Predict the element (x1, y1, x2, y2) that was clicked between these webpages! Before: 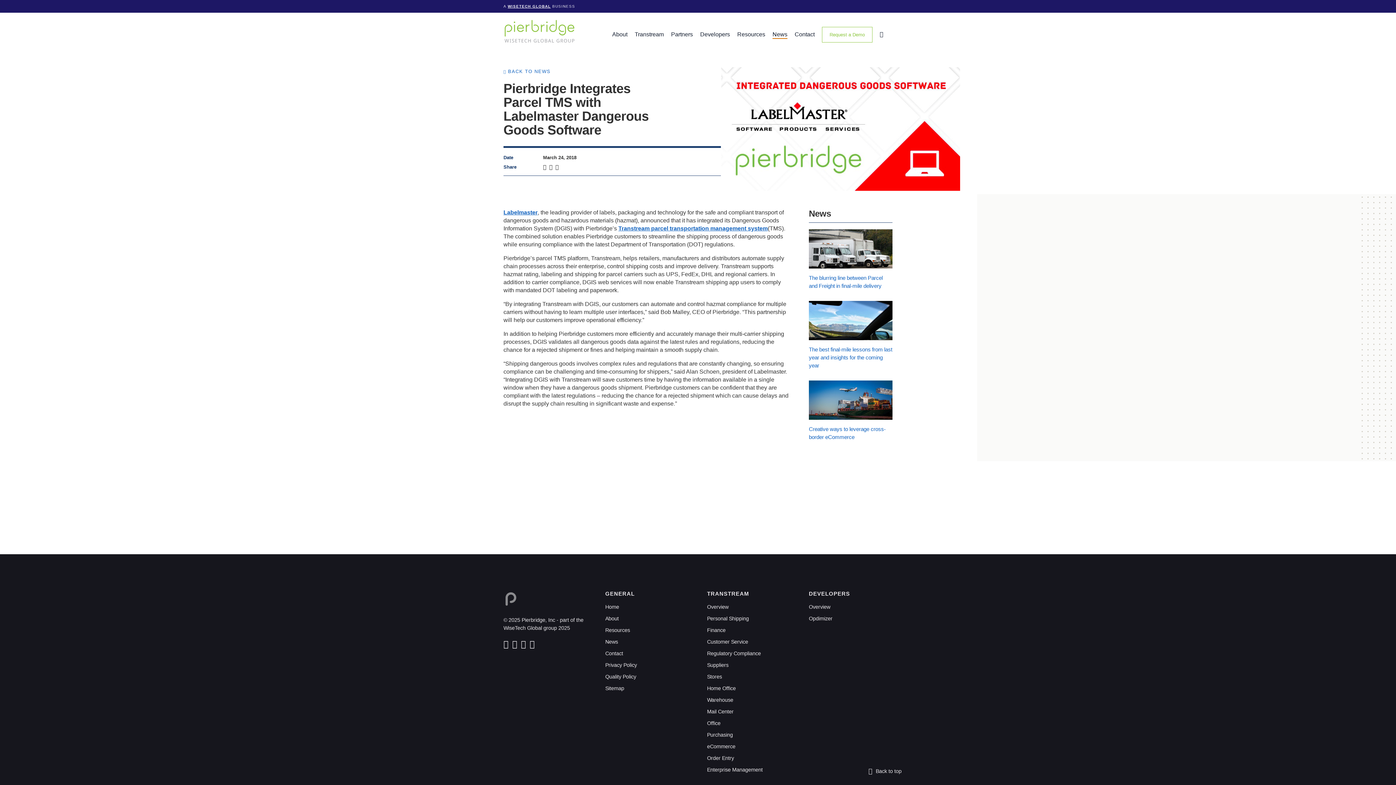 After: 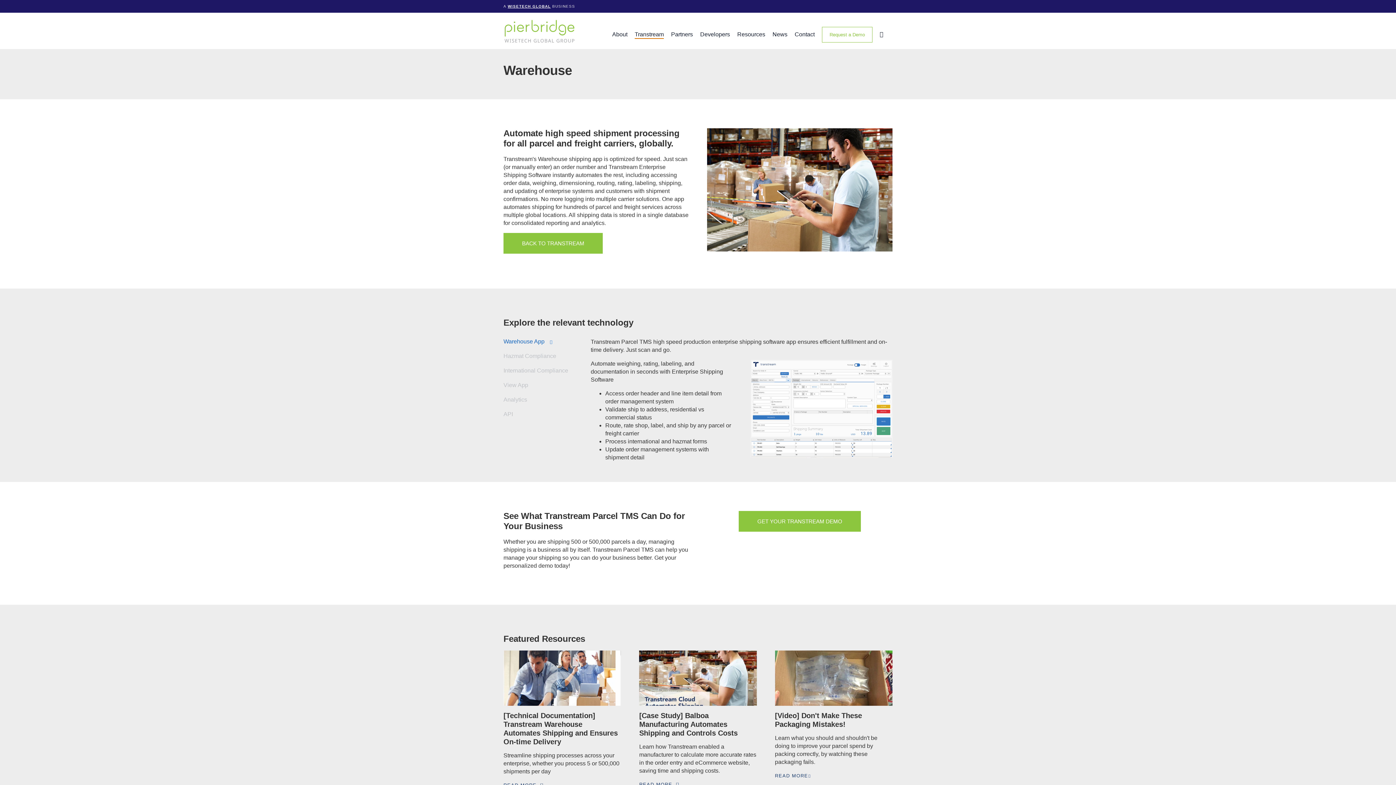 Action: label: Warehouse bbox: (707, 697, 733, 703)